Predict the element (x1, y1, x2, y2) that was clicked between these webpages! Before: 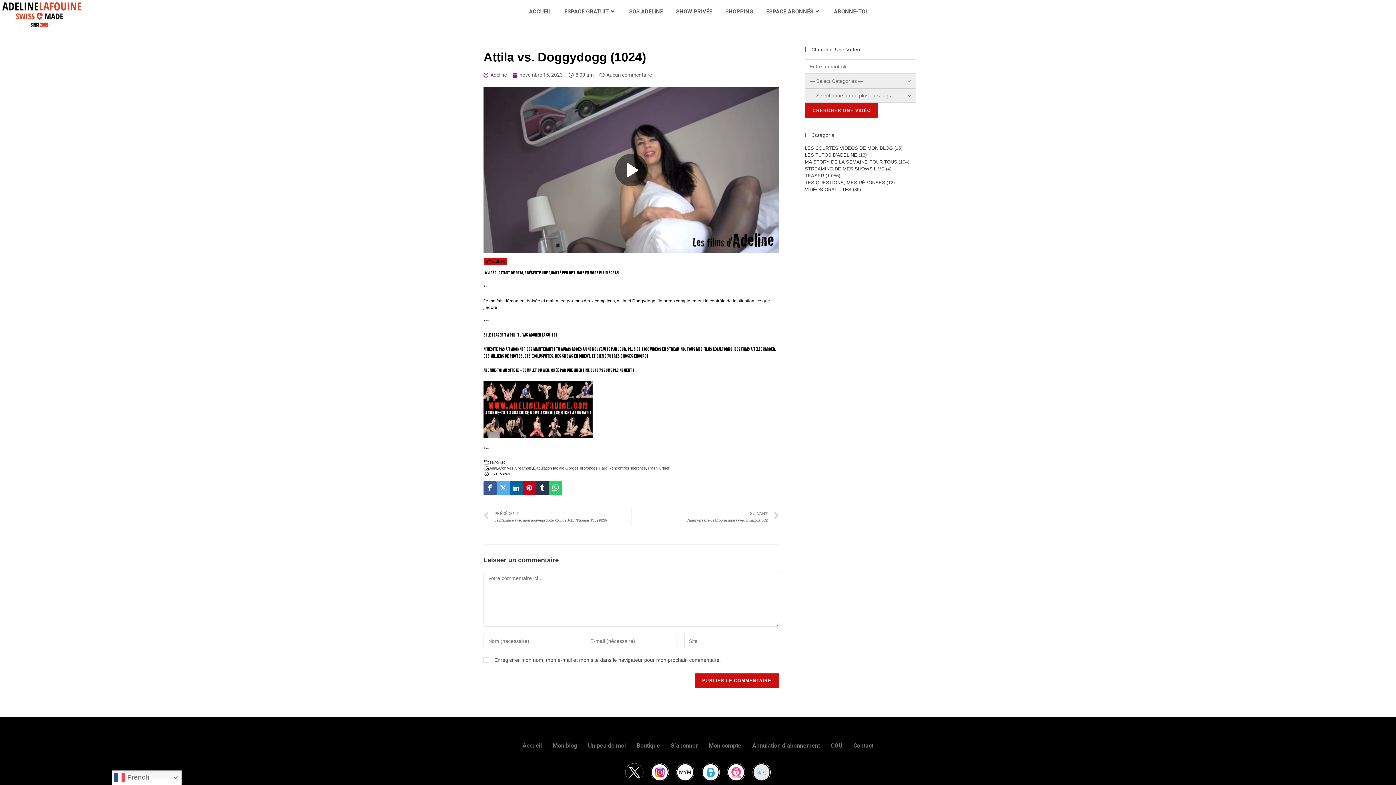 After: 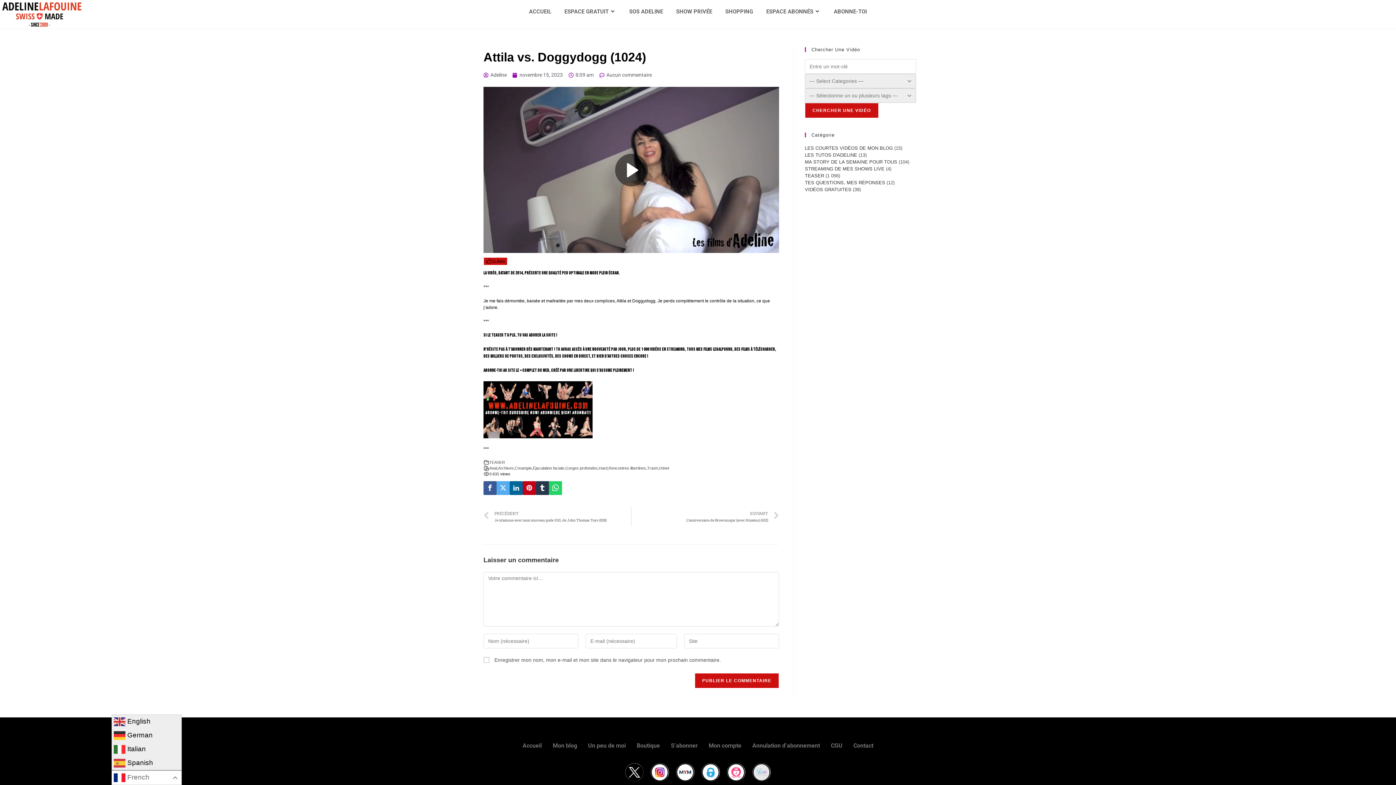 Action: bbox: (111, 770, 181, 785) label:  French